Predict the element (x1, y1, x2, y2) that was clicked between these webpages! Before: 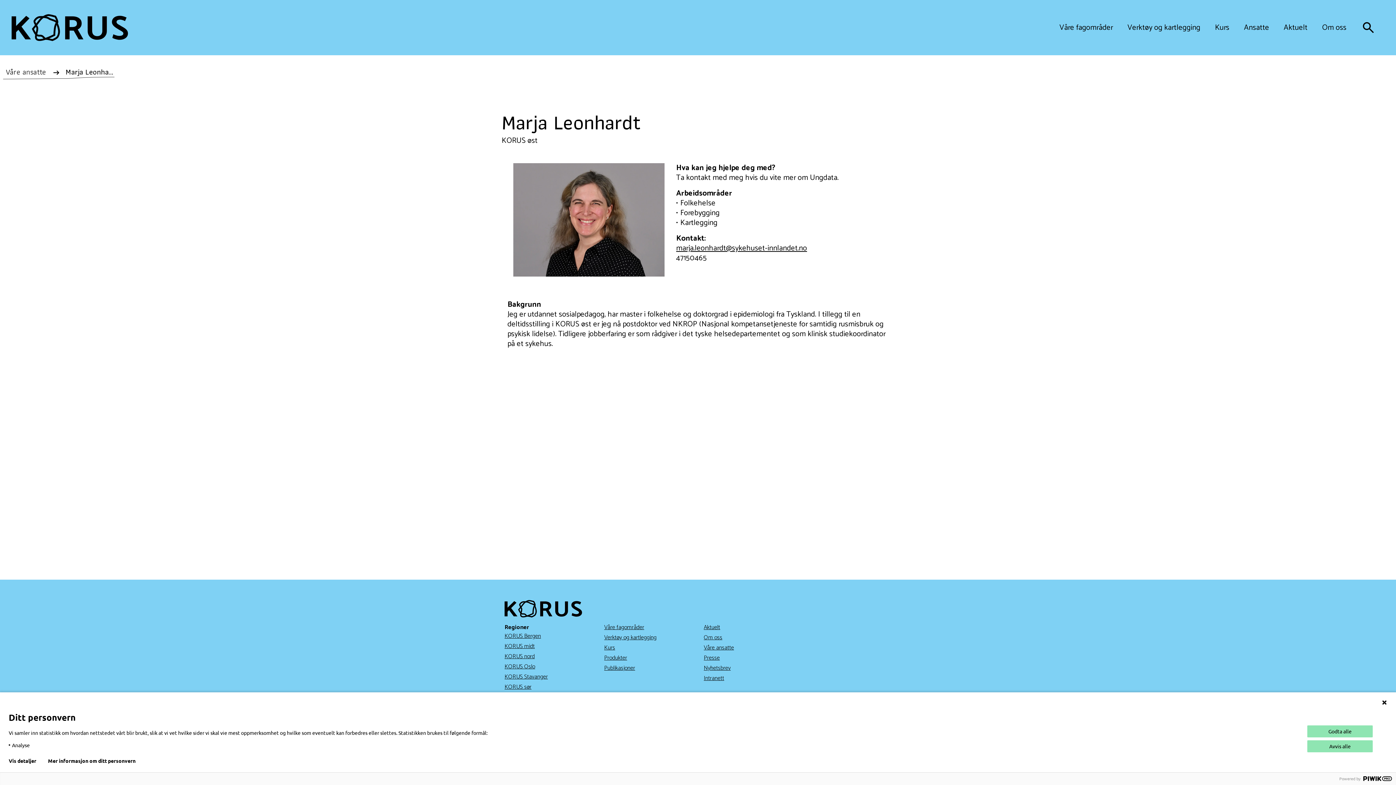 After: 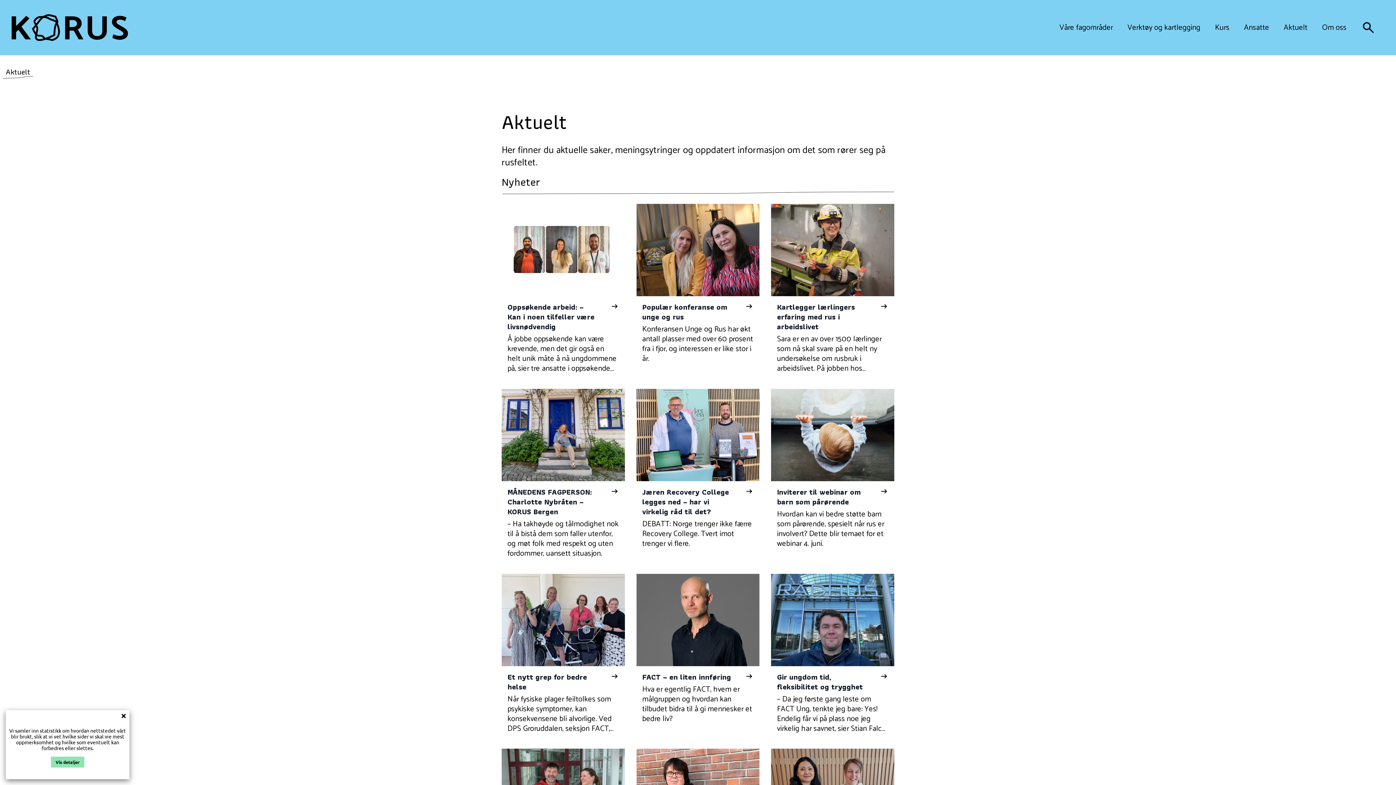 Action: bbox: (704, 623, 720, 632) label: Aktuelt